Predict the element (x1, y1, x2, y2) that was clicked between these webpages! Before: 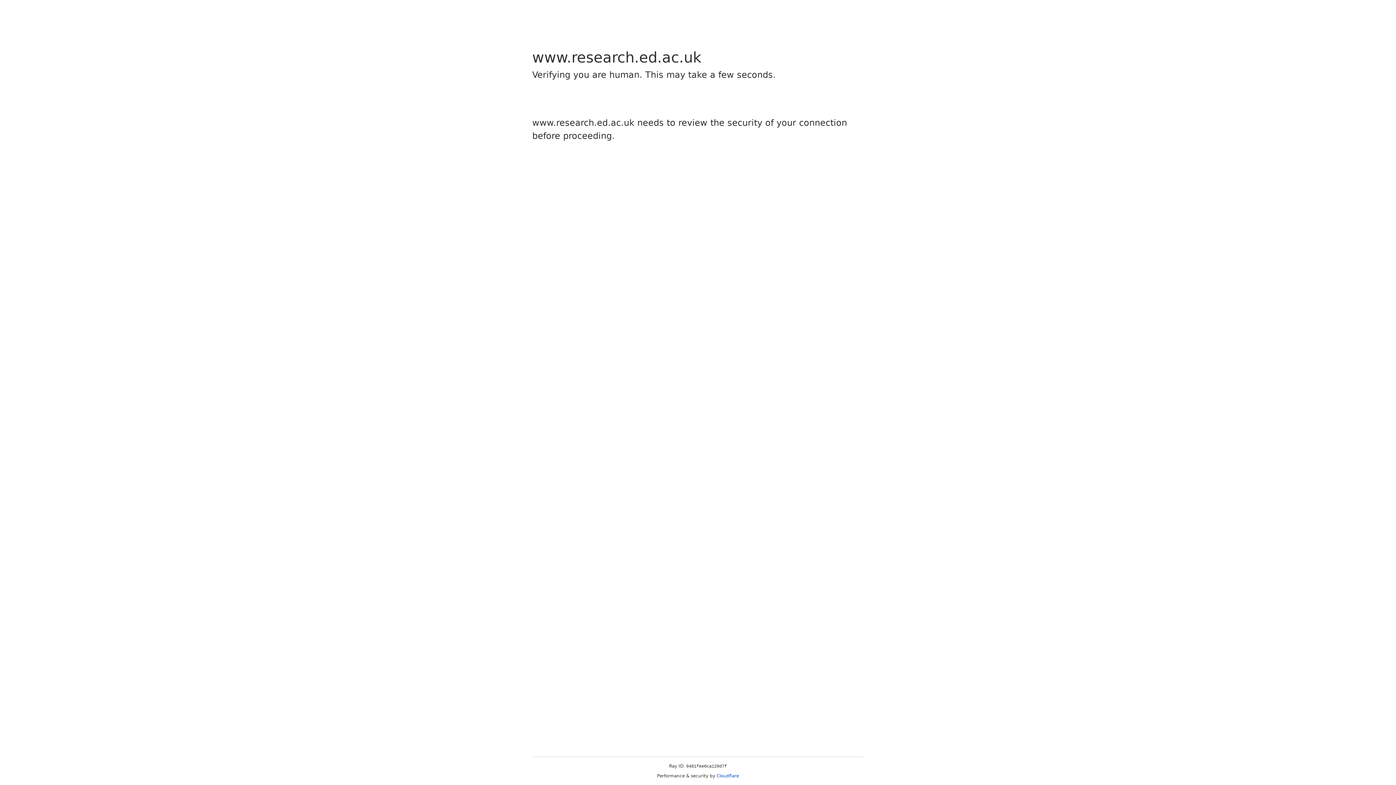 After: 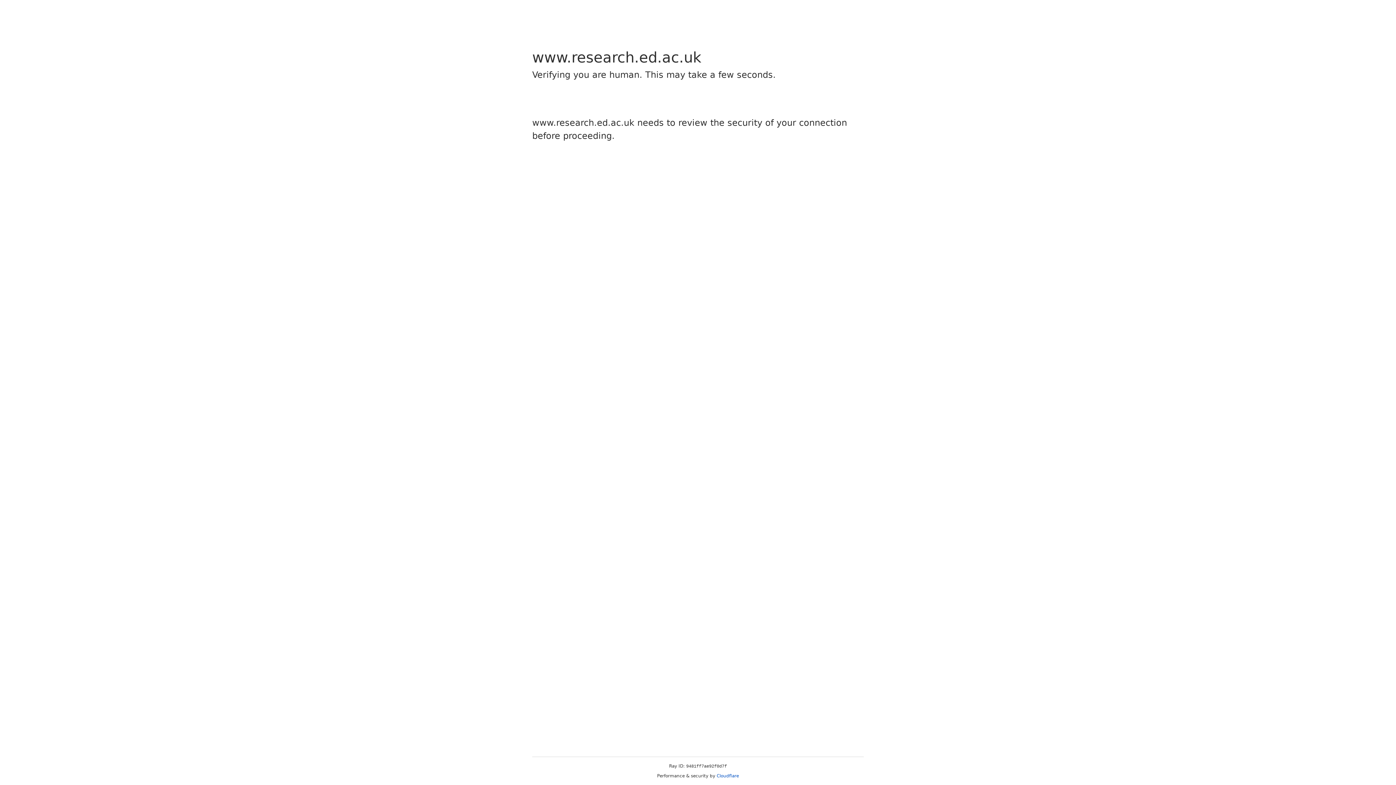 Action: bbox: (716, 773, 739, 778) label: Cloudflare